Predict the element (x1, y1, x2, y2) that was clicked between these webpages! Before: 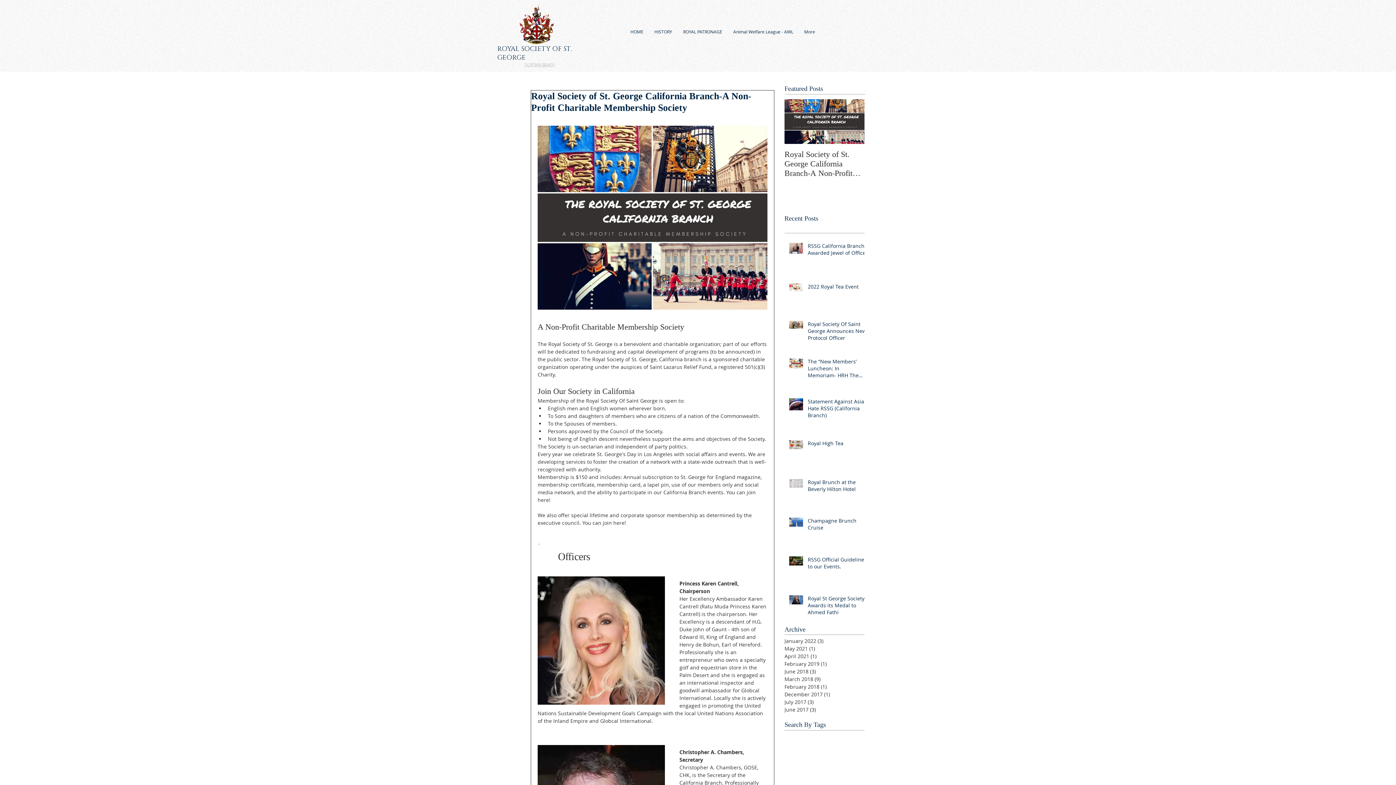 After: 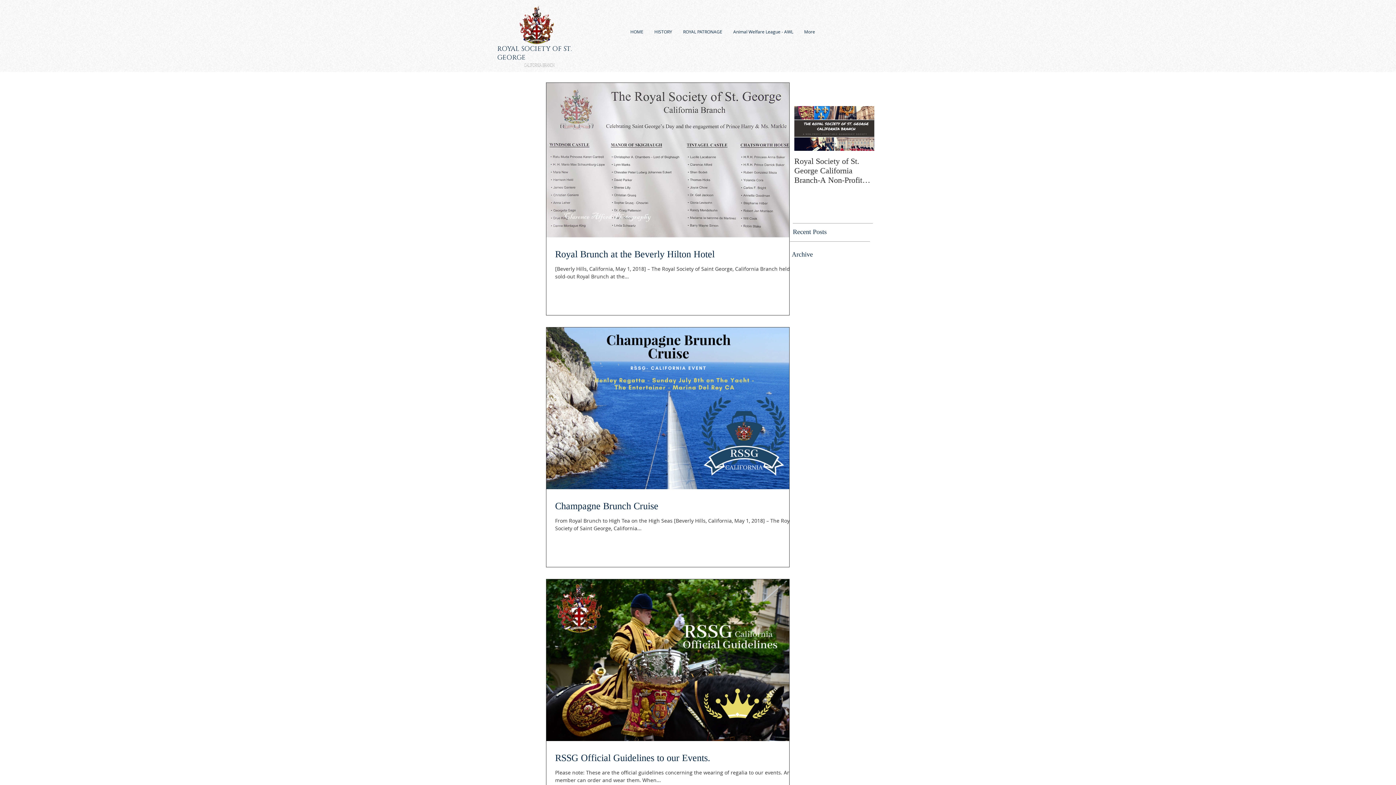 Action: bbox: (784, 667, 861, 675) label: June 2018 (3)
3 posts